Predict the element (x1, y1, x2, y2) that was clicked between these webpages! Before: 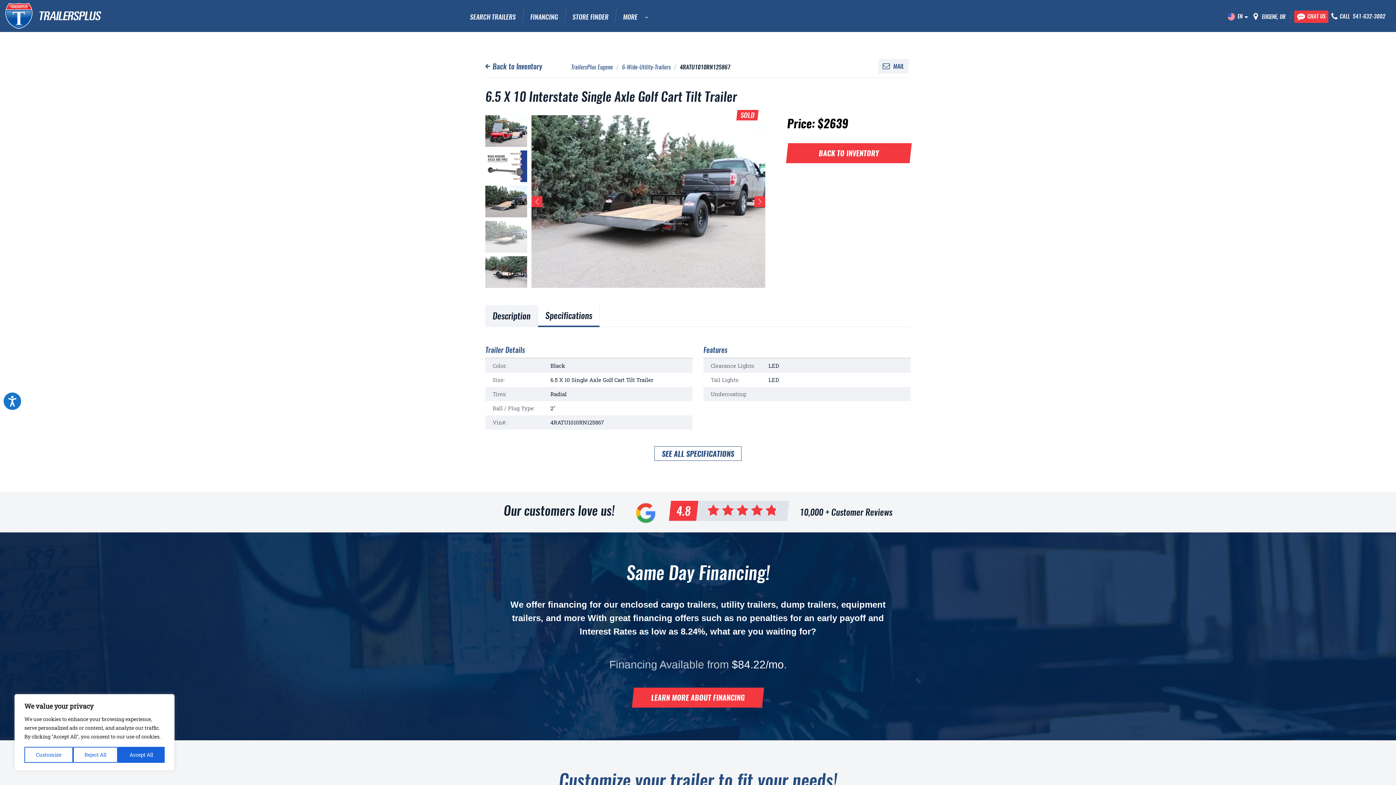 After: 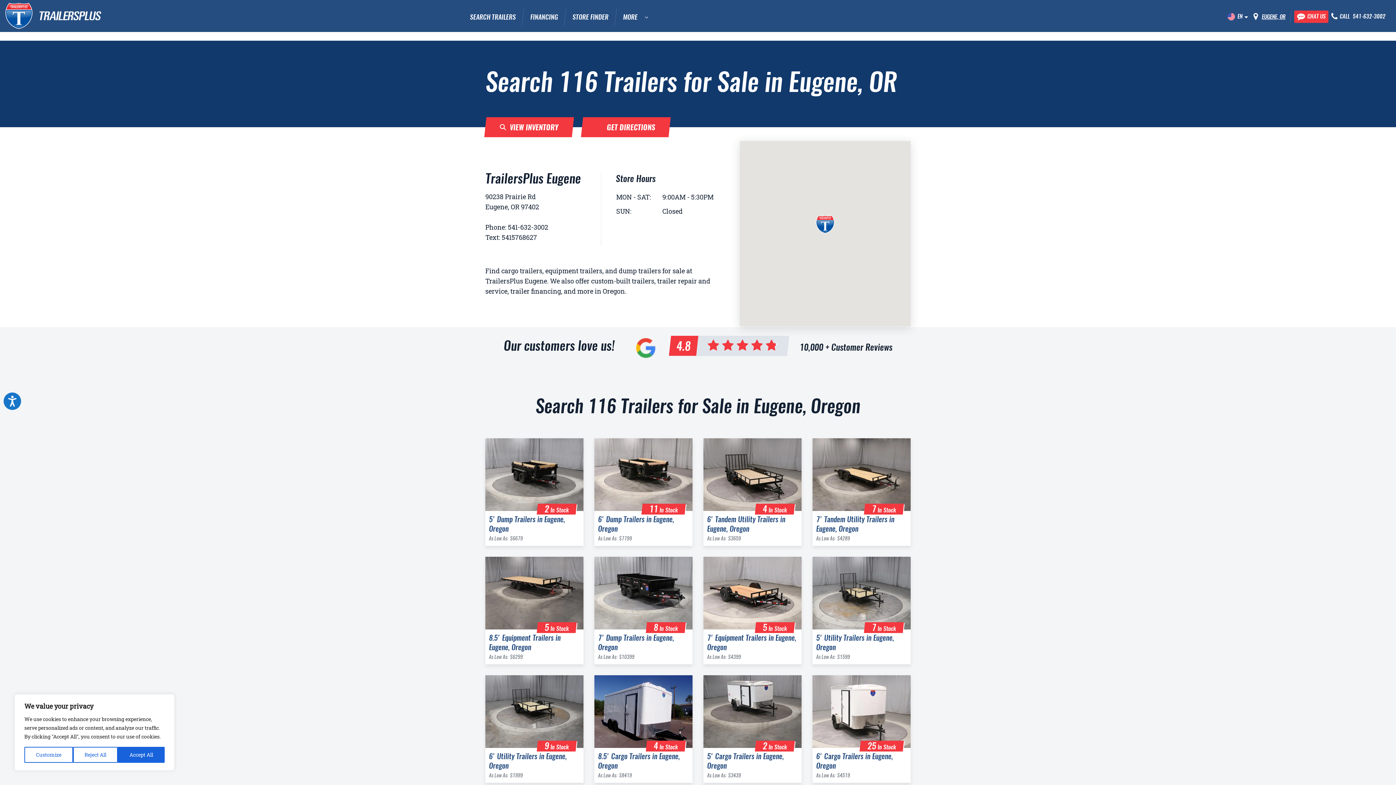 Action: bbox: (1262, 13, 1285, 20) label: EUGENE, OR